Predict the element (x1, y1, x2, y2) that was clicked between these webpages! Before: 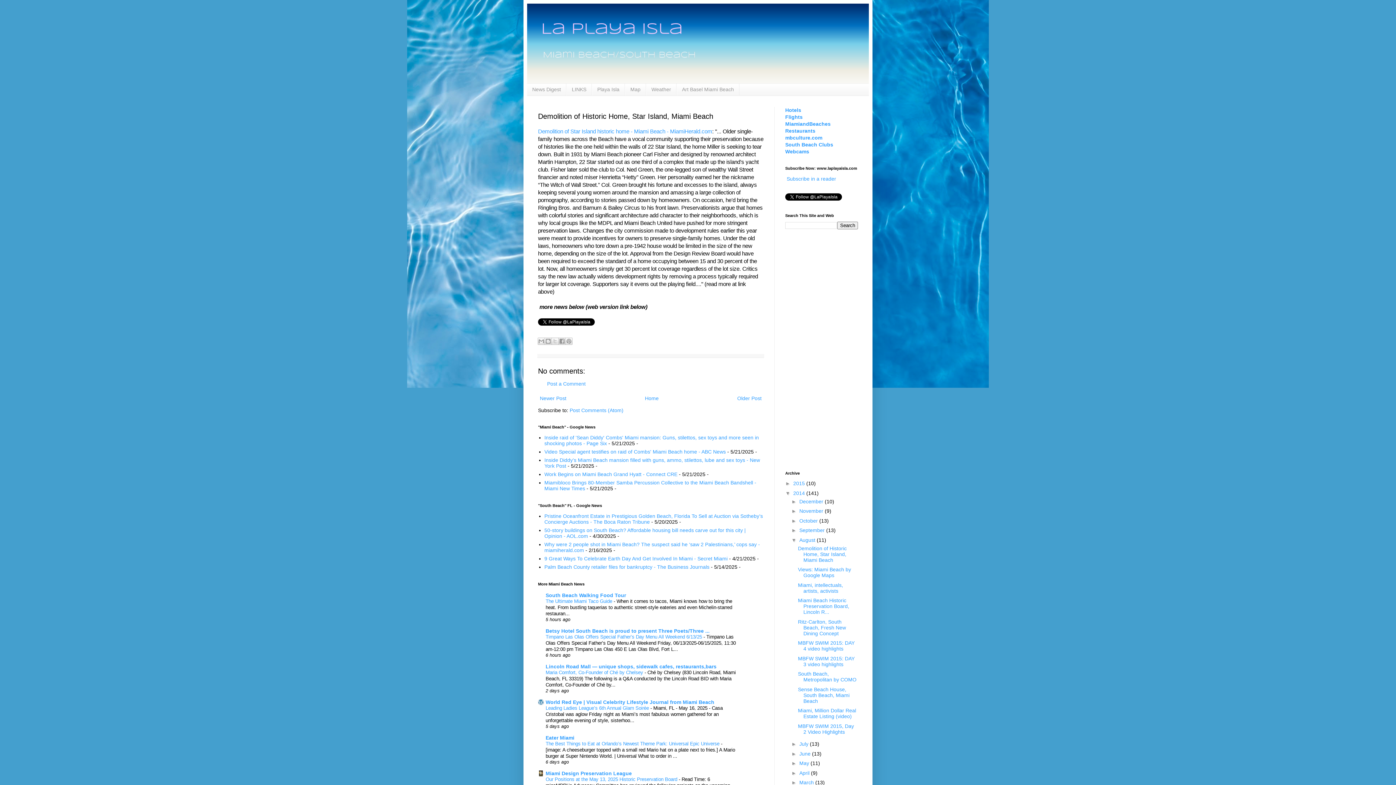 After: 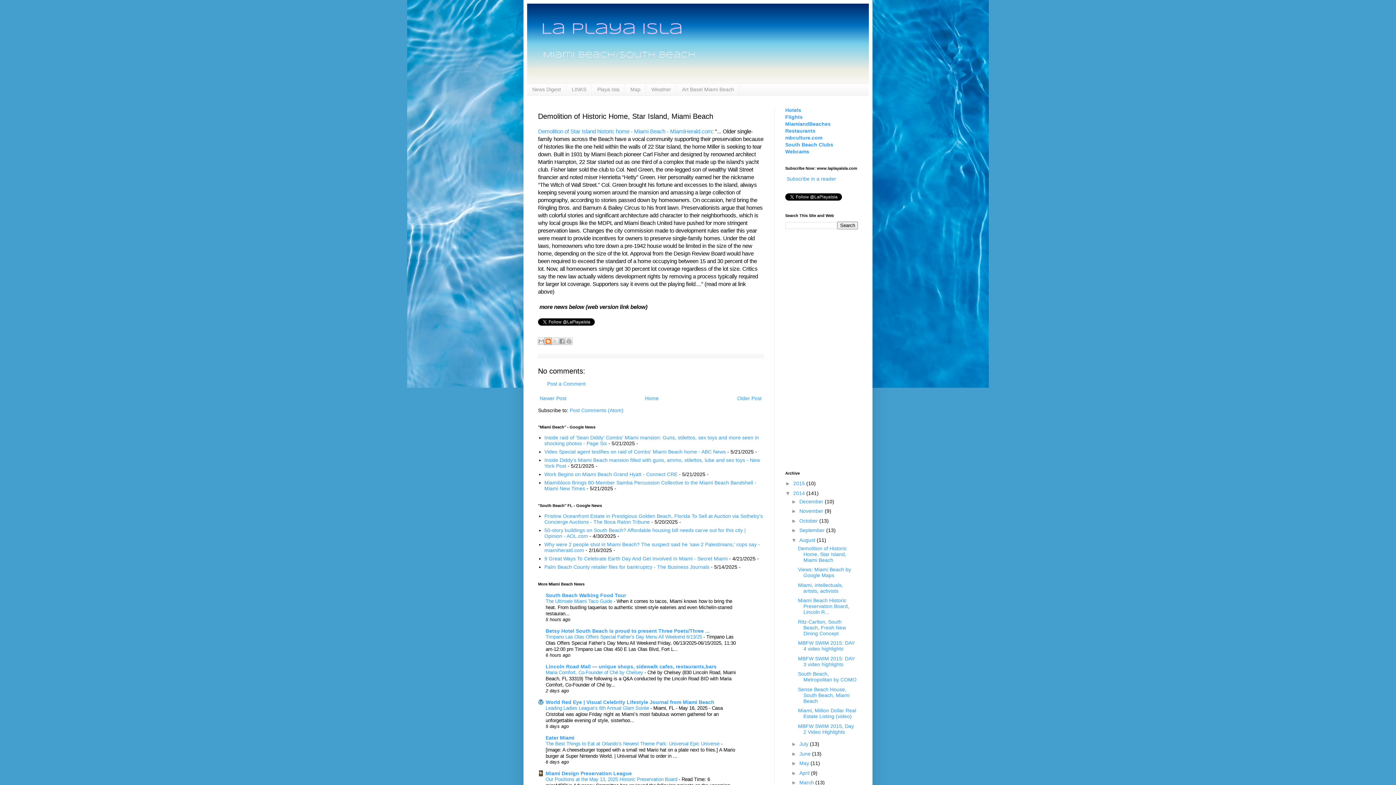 Action: label: BlogThis! bbox: (544, 337, 552, 345)